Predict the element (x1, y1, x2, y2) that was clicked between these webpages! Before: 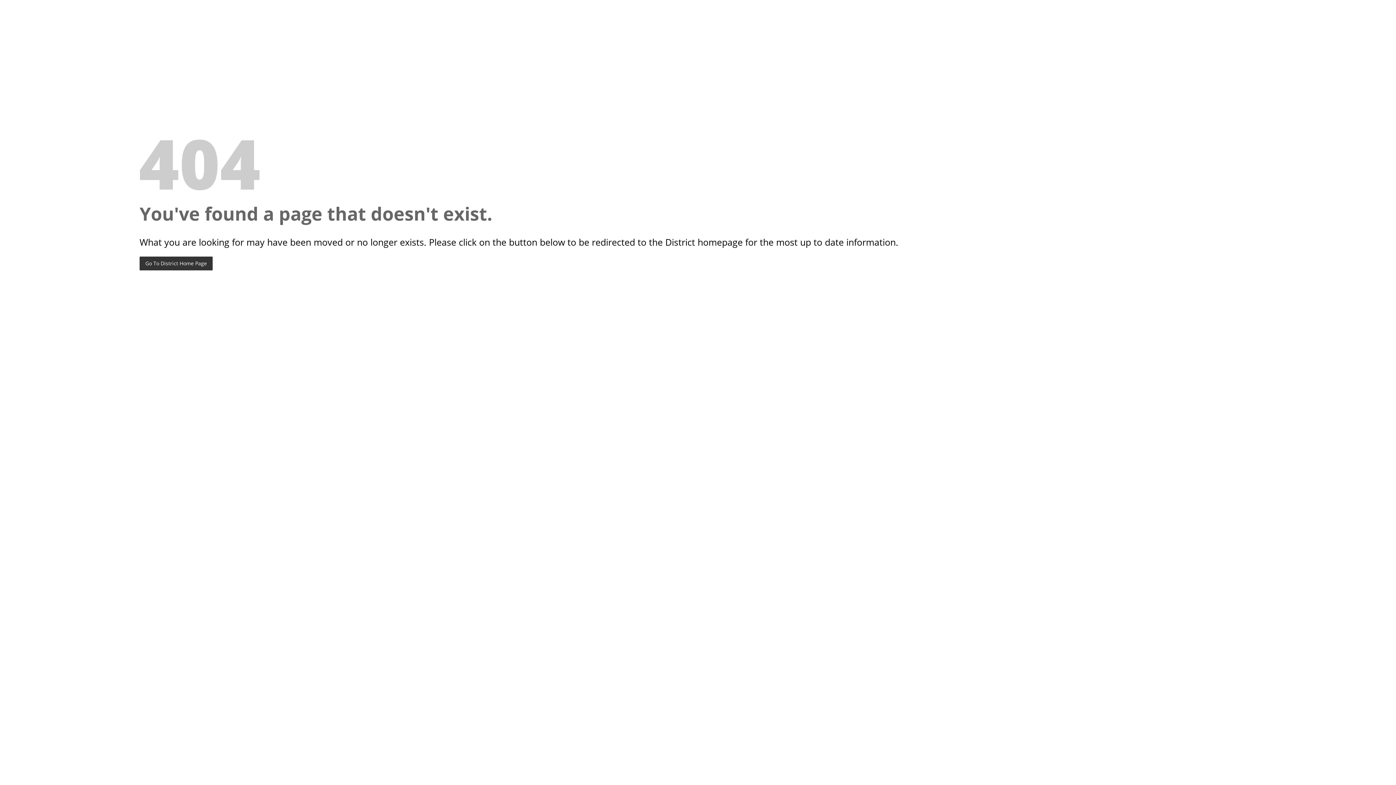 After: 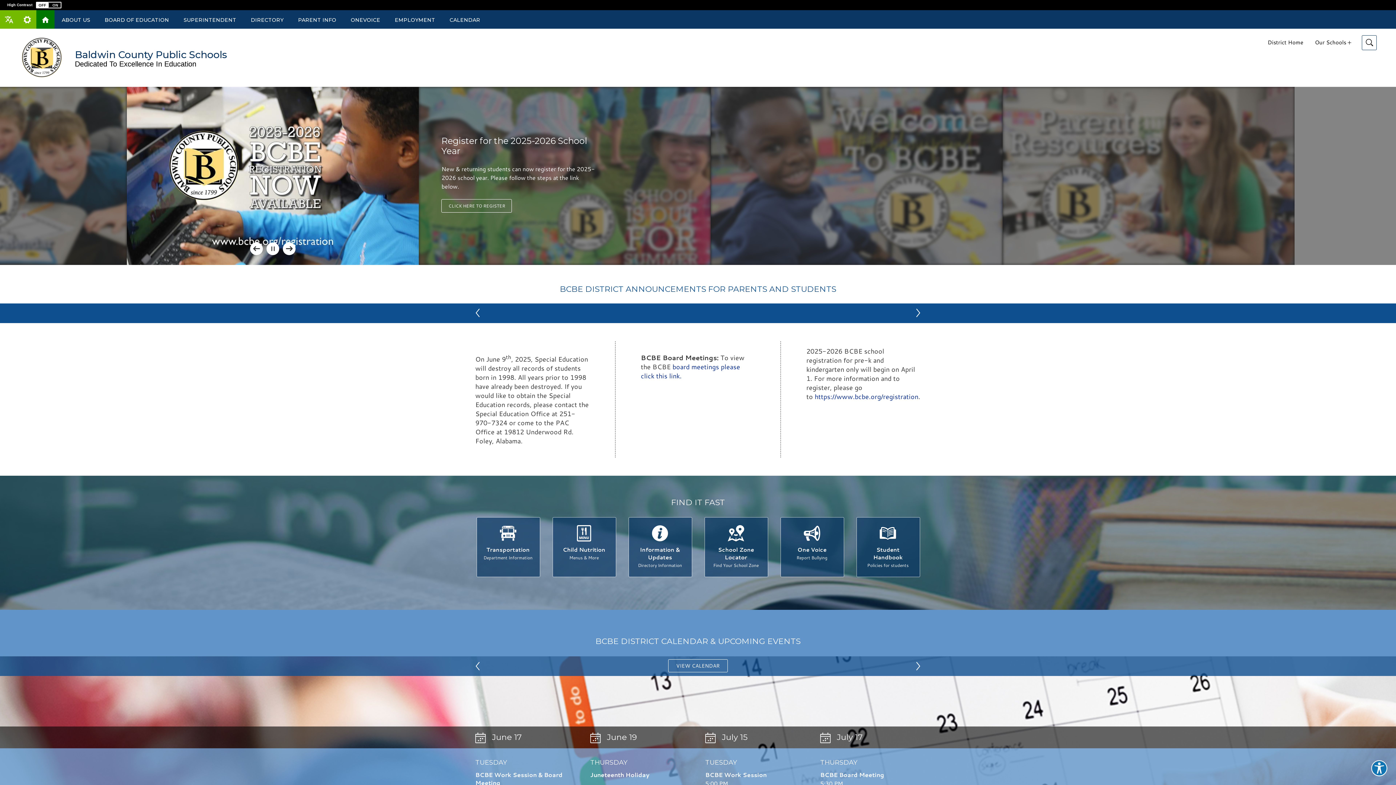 Action: bbox: (139, 256, 212, 270) label: Go To District Home Page